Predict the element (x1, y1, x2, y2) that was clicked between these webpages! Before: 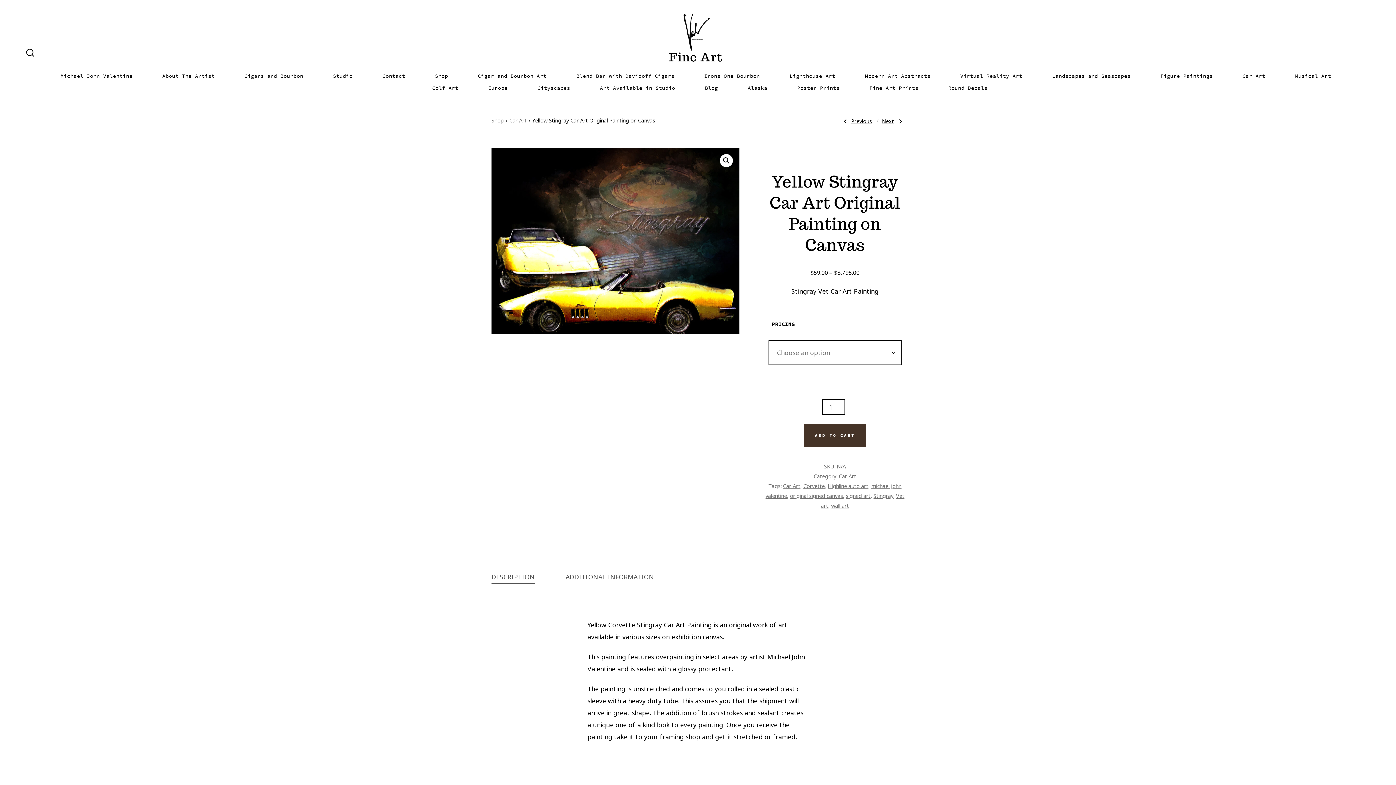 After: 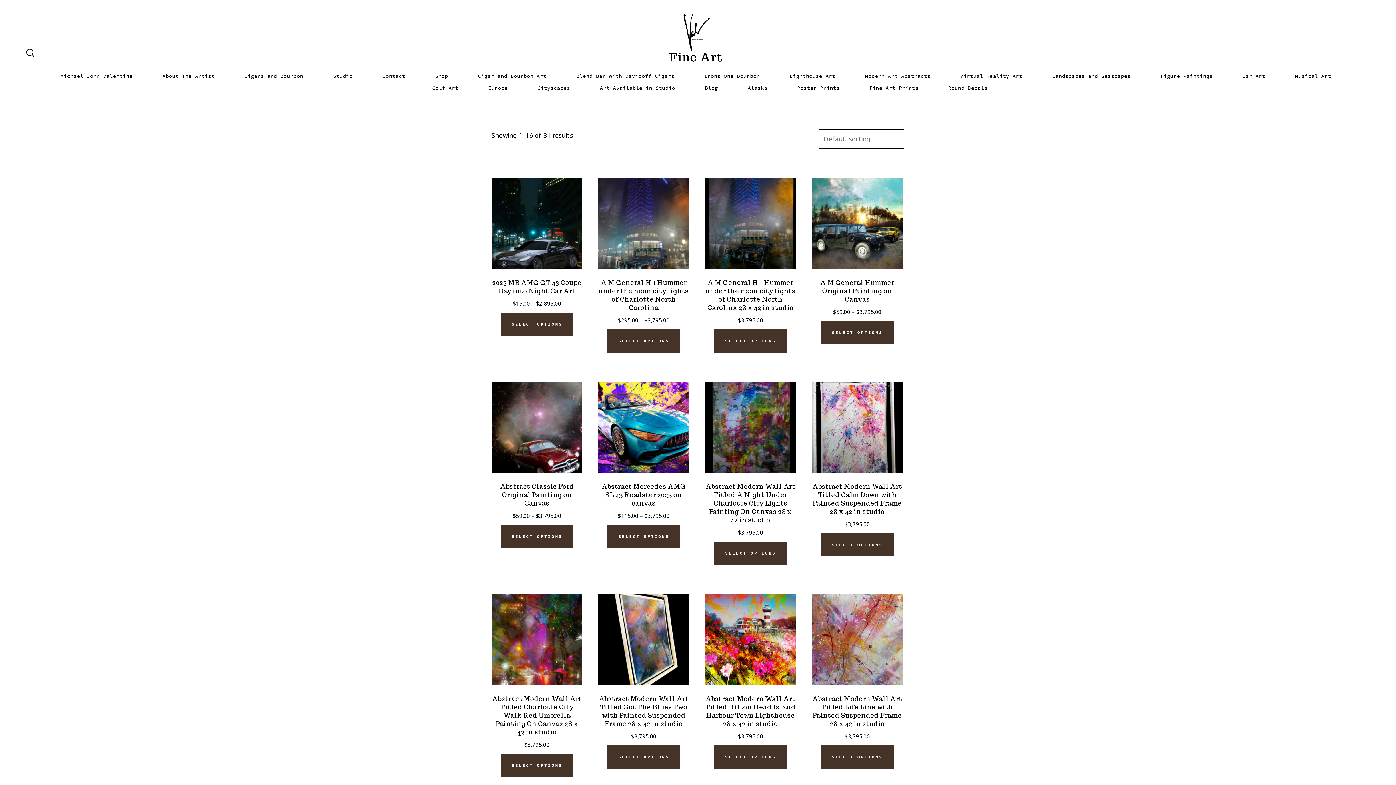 Action: label: Car Art bbox: (783, 482, 800, 489)